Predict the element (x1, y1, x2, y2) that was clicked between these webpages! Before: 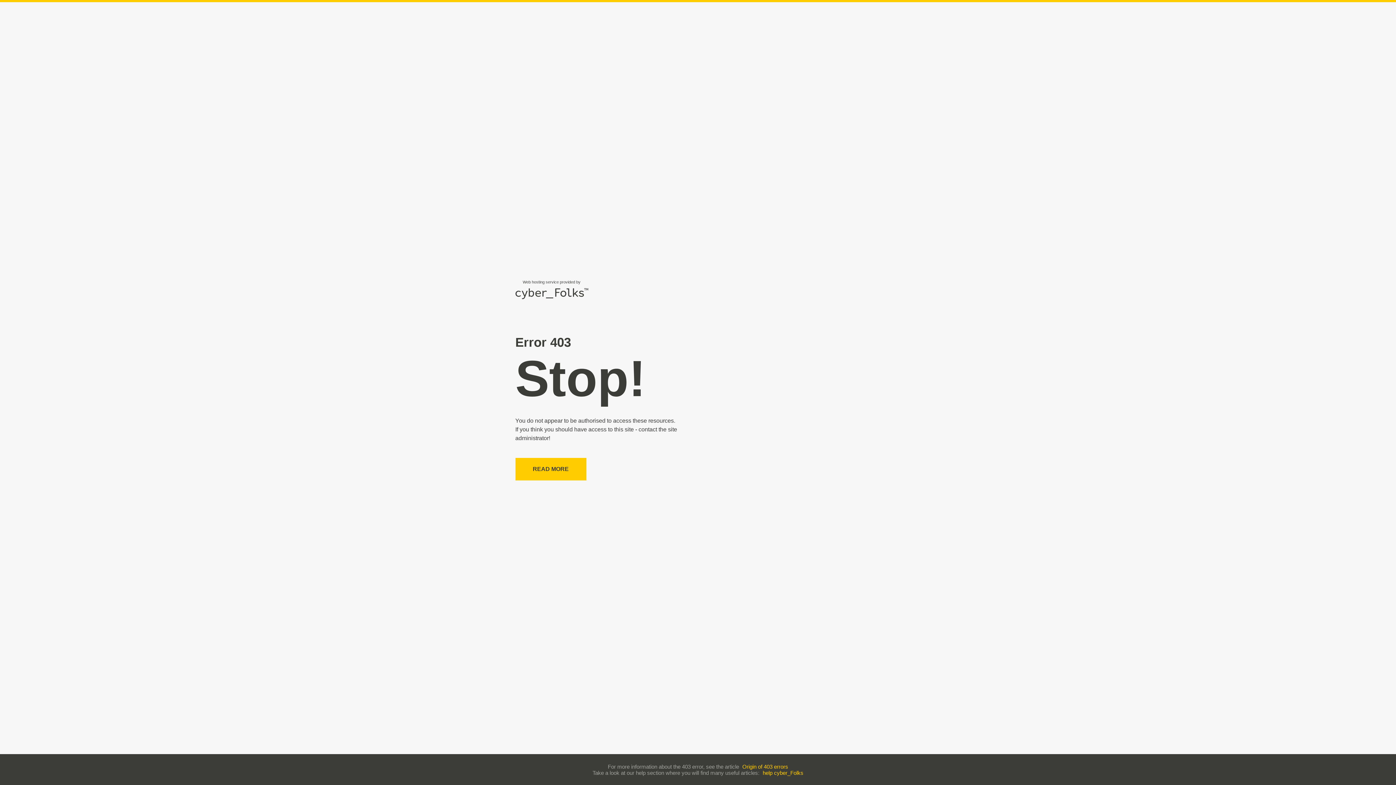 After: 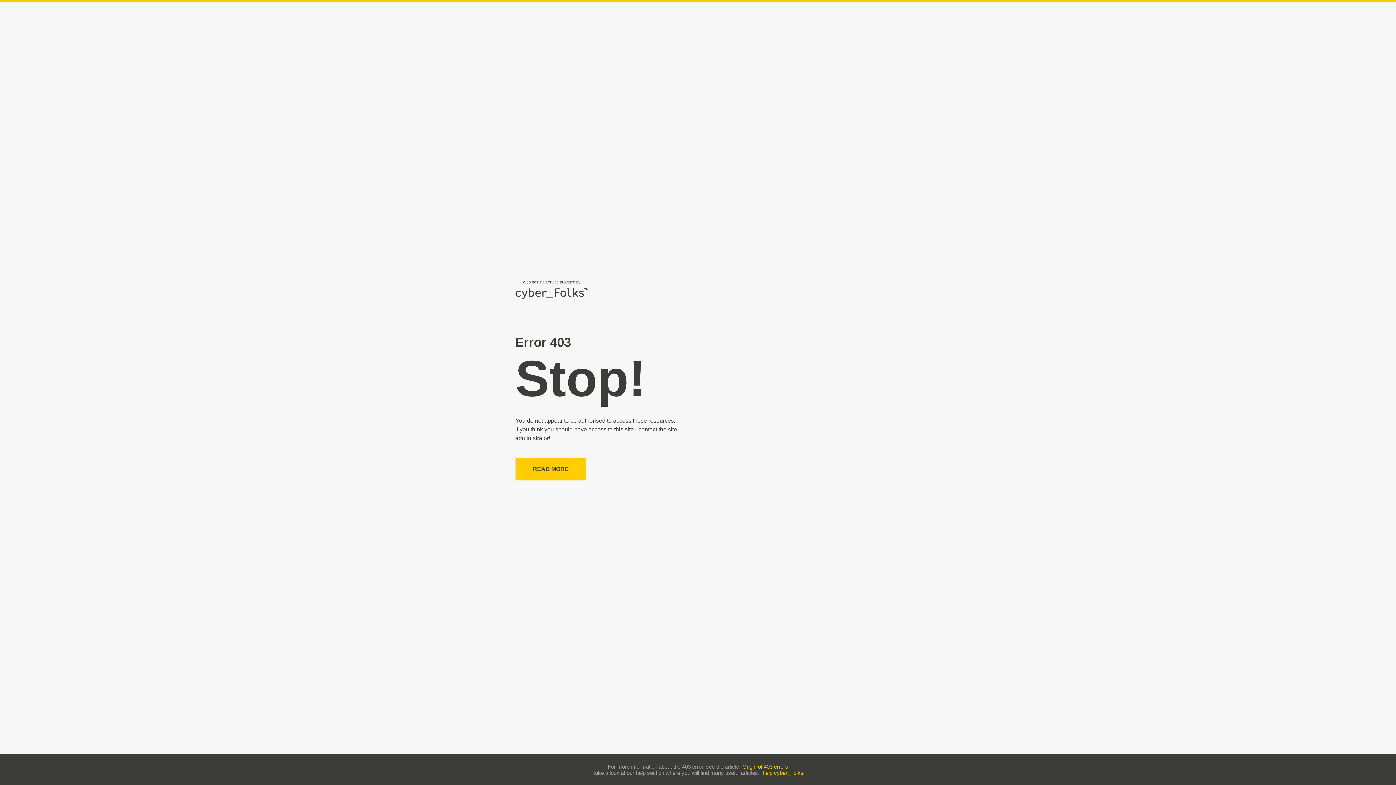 Action: bbox: (762, 770, 803, 776) label: help cyber_Folks